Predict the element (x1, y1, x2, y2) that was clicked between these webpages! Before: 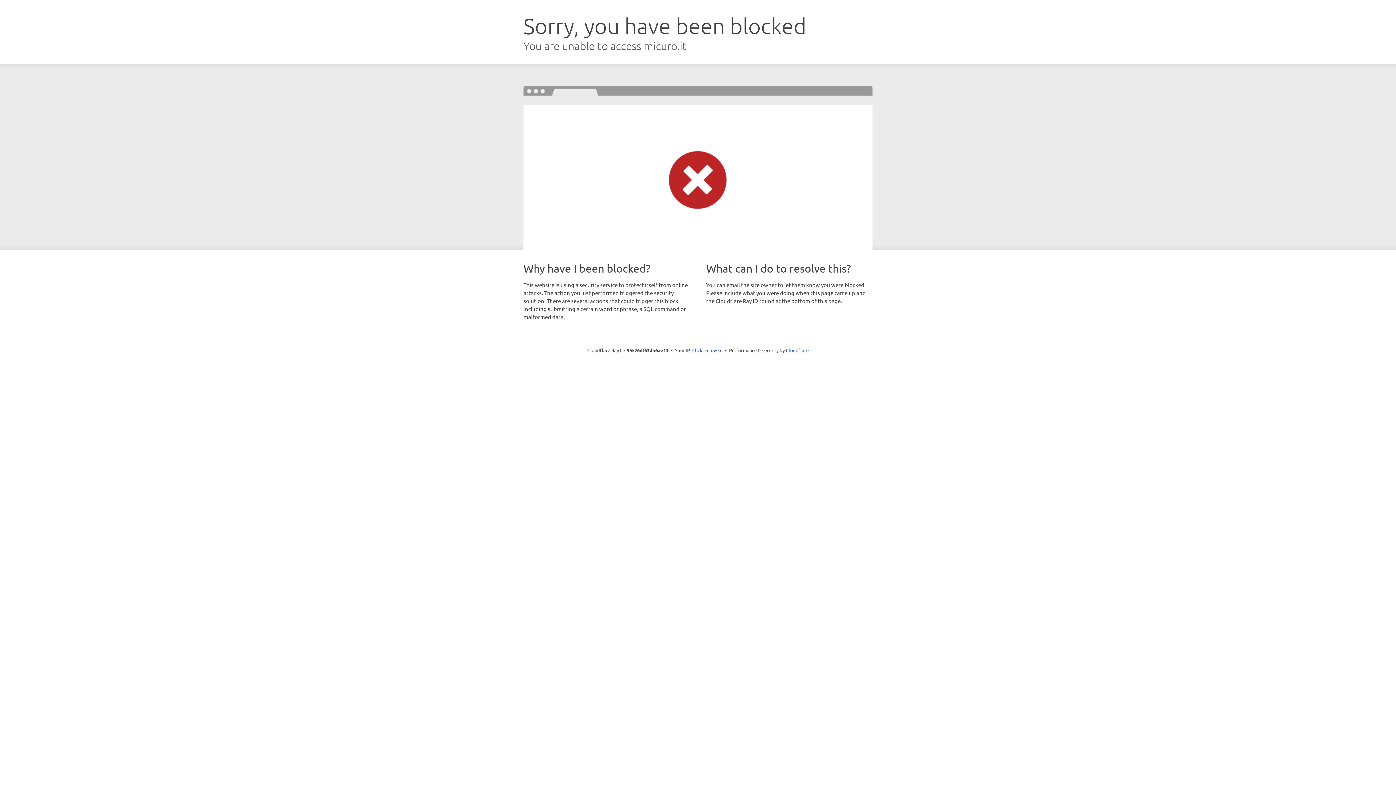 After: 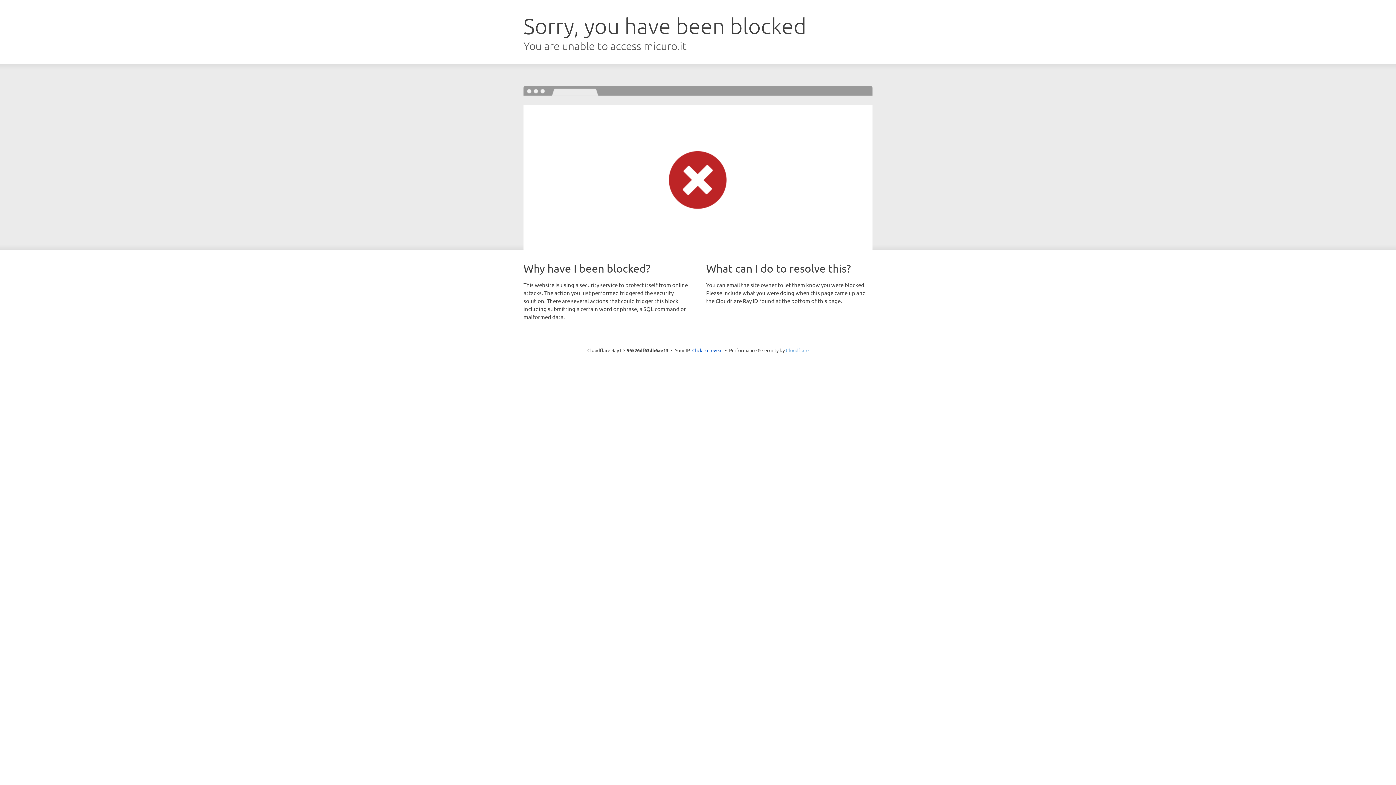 Action: bbox: (786, 347, 808, 353) label: Cloudflare